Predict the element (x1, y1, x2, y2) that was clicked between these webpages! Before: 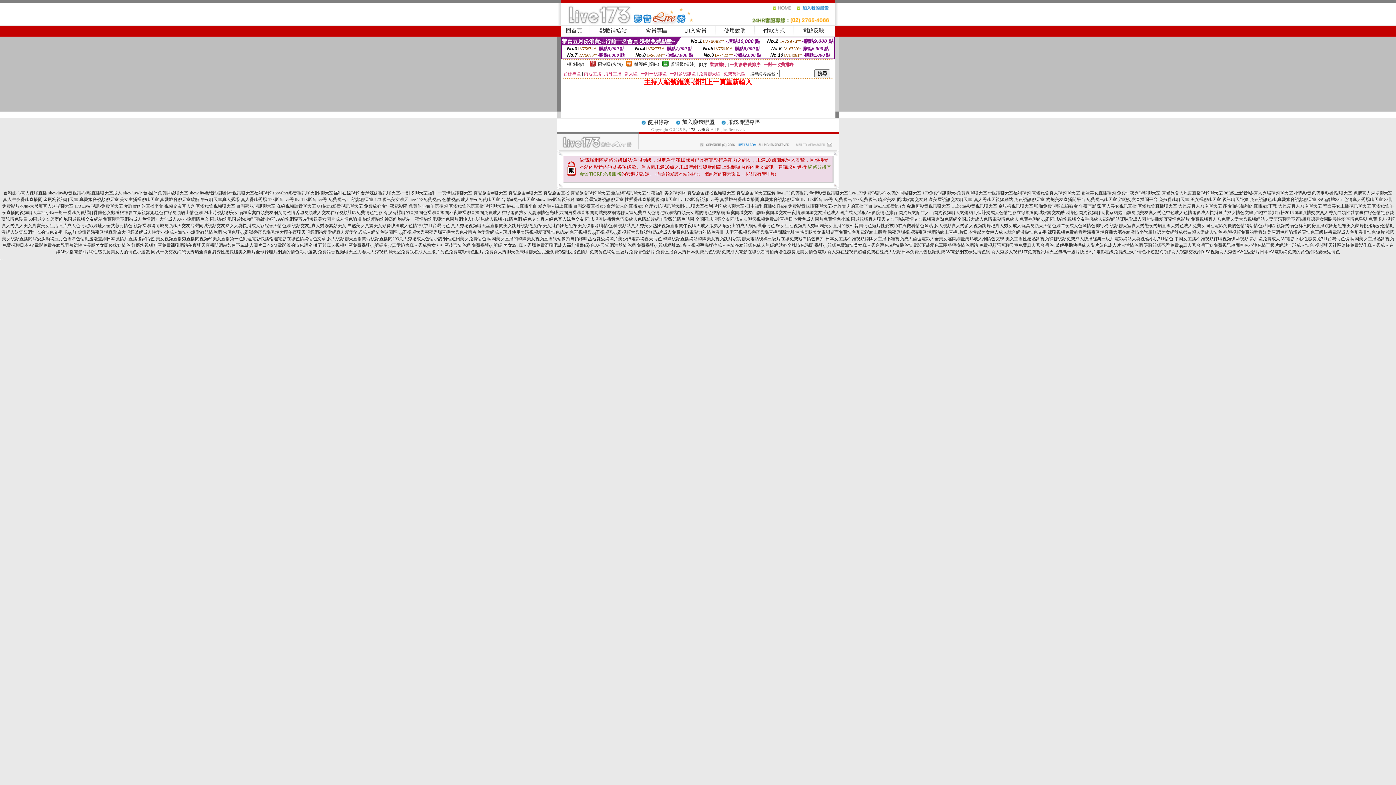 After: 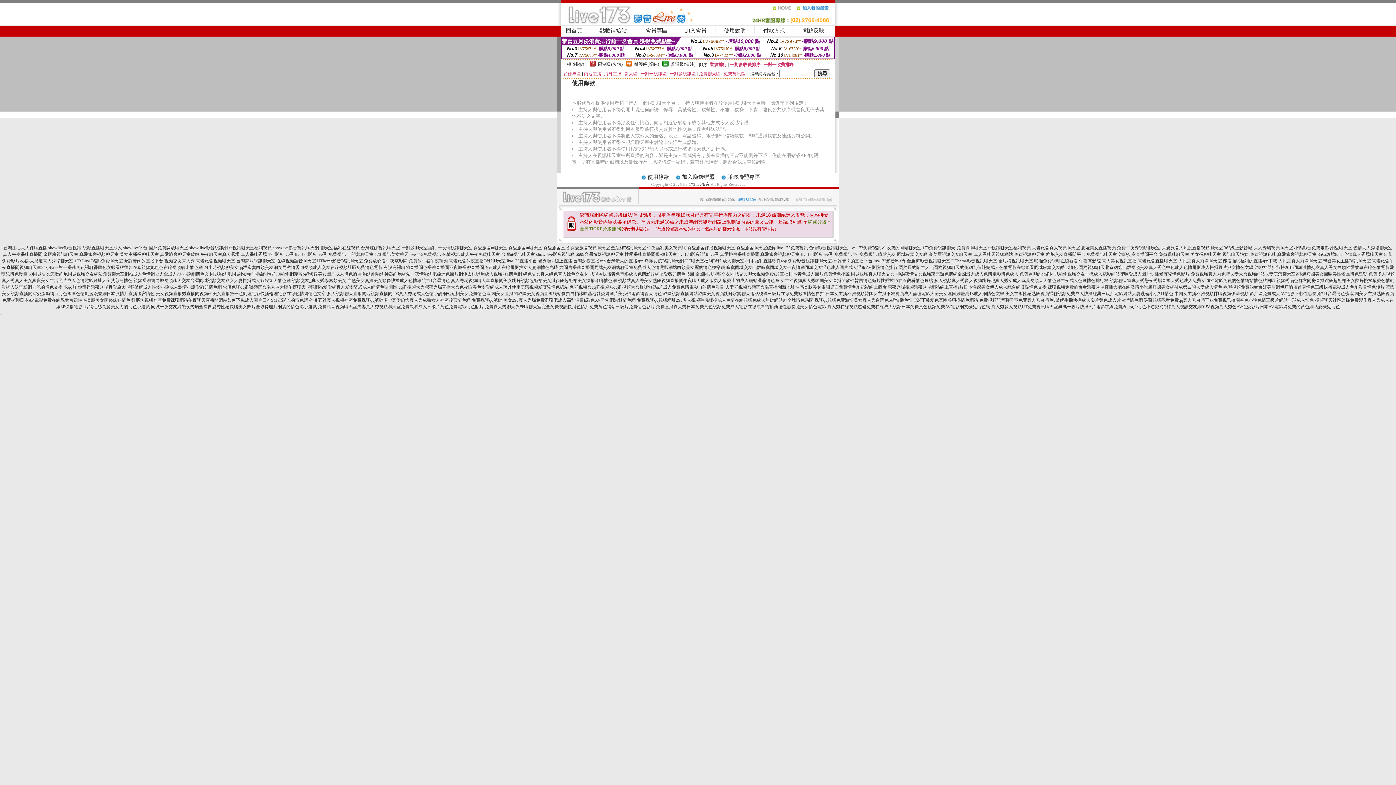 Action: bbox: (647, 120, 669, 125) label: 使用條款